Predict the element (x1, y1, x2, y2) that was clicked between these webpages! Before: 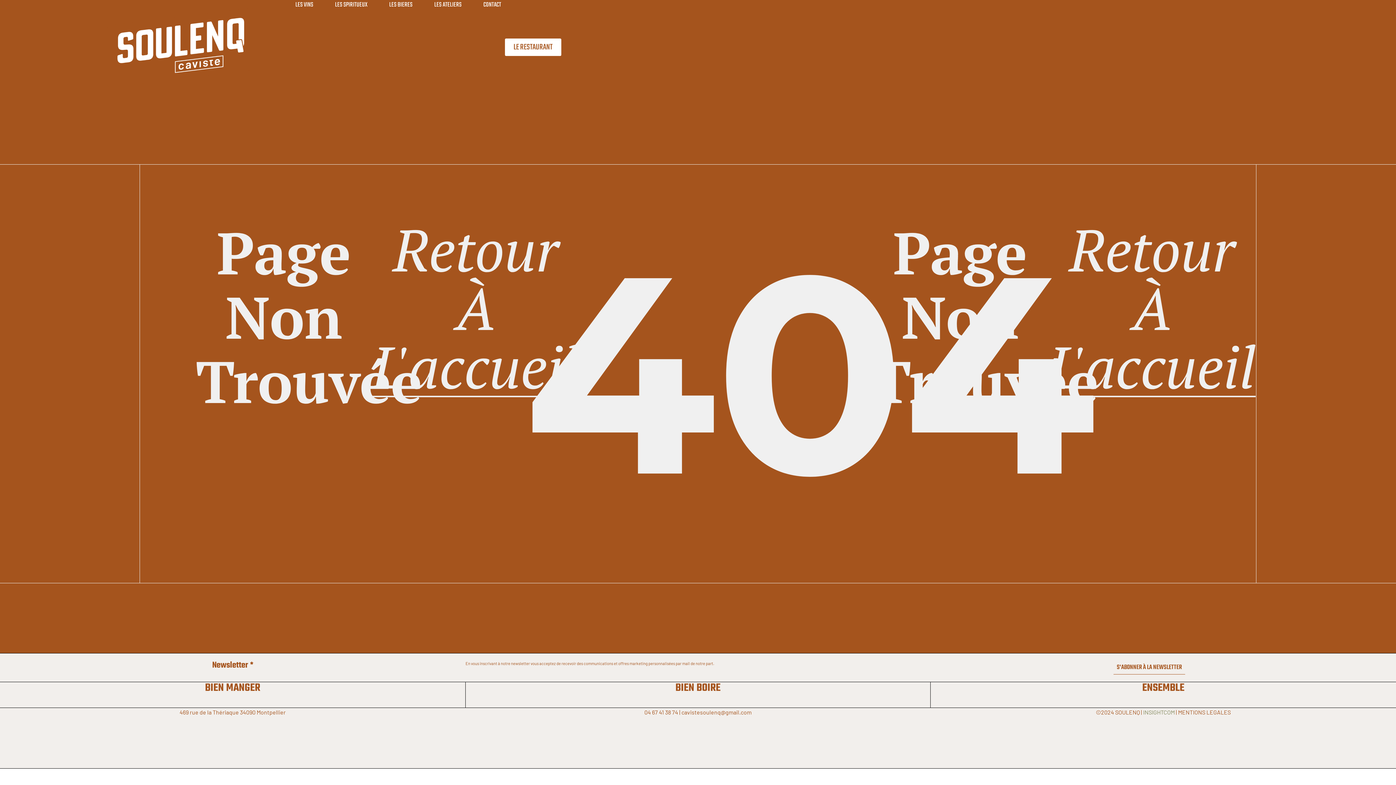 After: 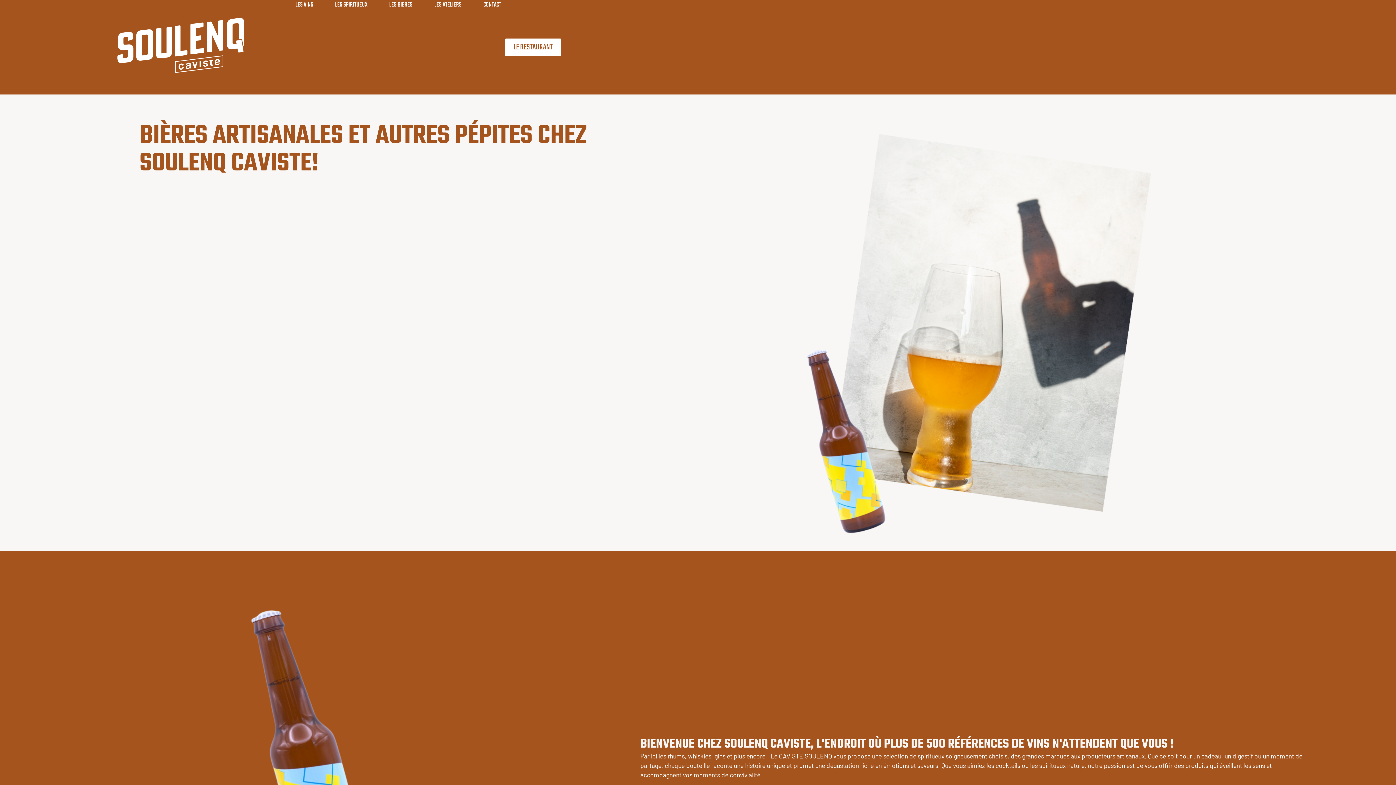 Action: bbox: (385, 0, 416, 10) label: LES BIERES